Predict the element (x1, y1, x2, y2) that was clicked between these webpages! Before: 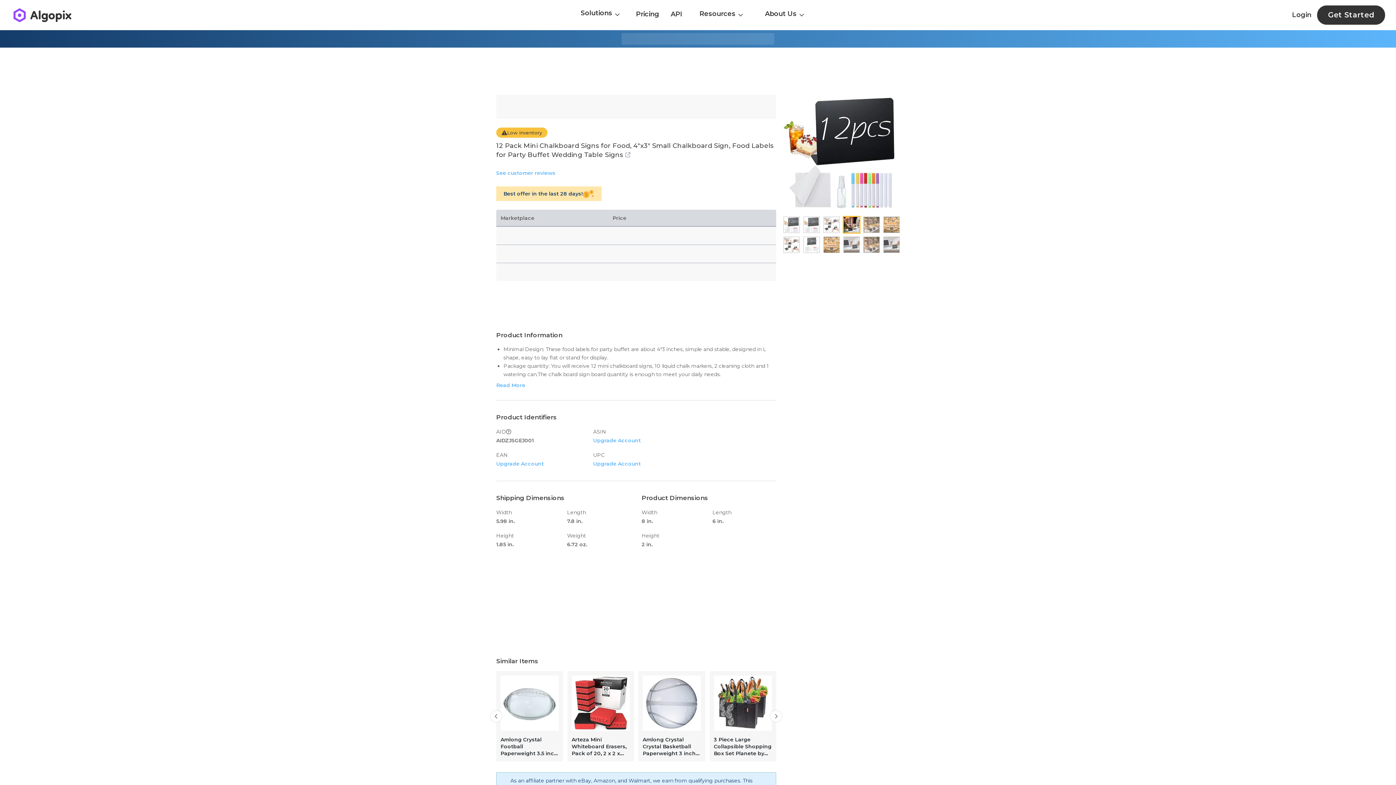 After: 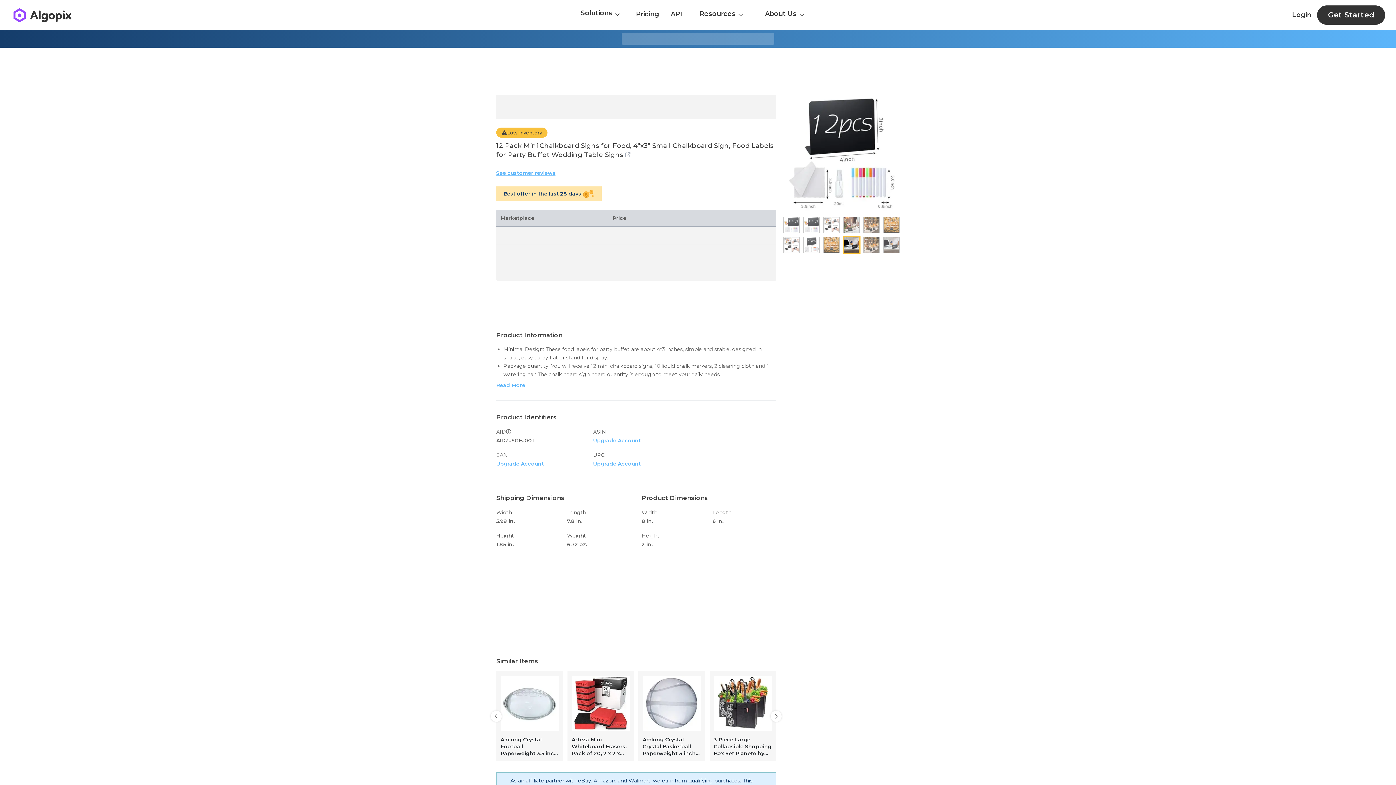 Action: bbox: (496, 168, 555, 177) label: See customer reviews